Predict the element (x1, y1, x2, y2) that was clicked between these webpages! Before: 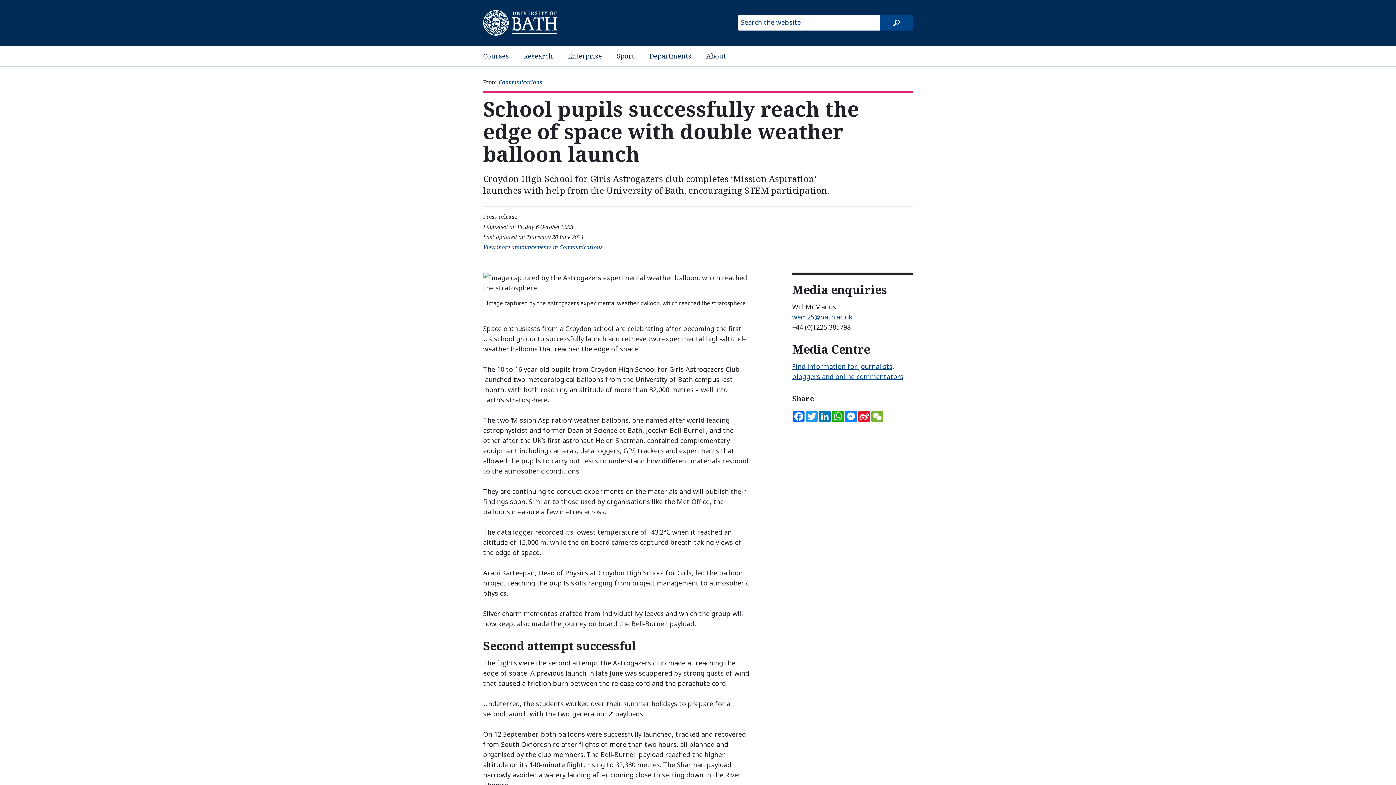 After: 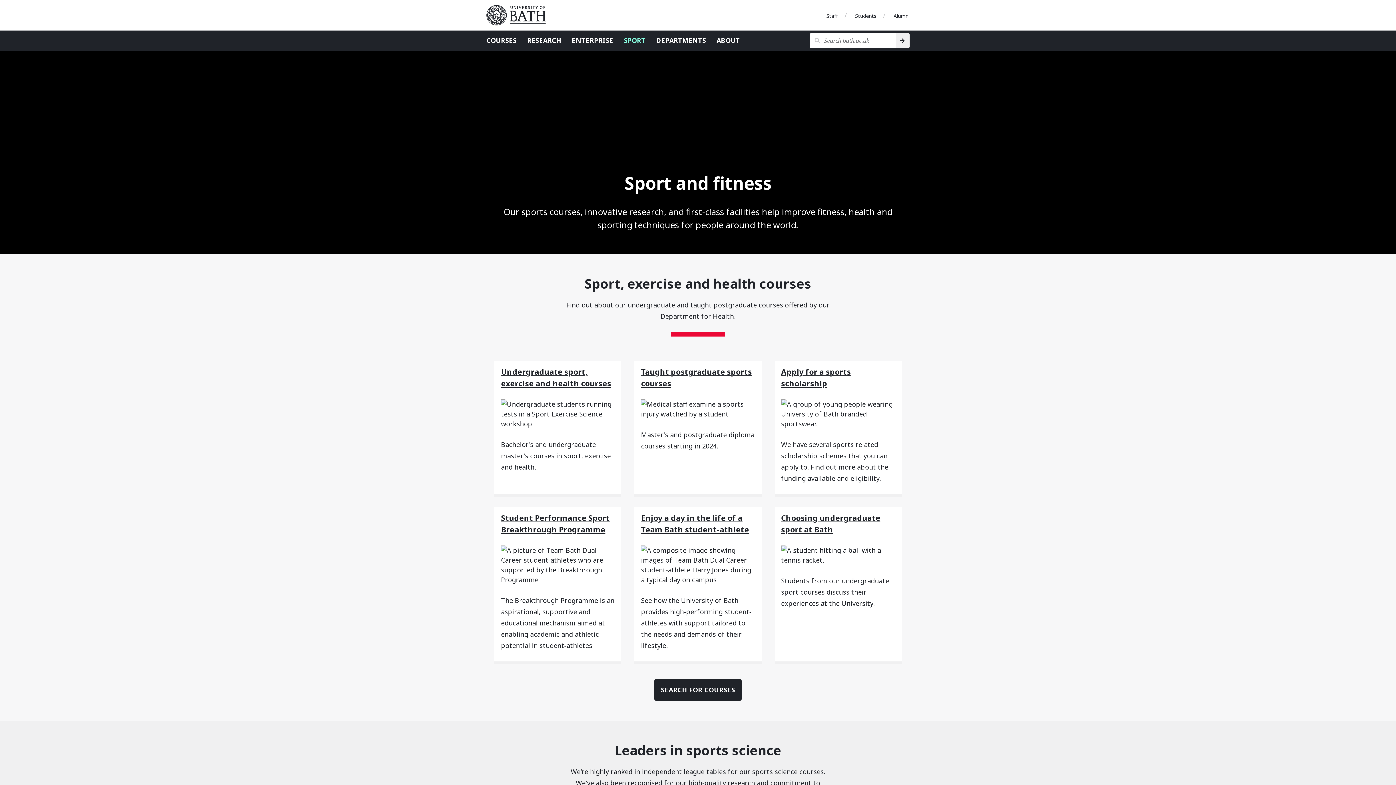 Action: label: Sport bbox: (617, 50, 634, 61)